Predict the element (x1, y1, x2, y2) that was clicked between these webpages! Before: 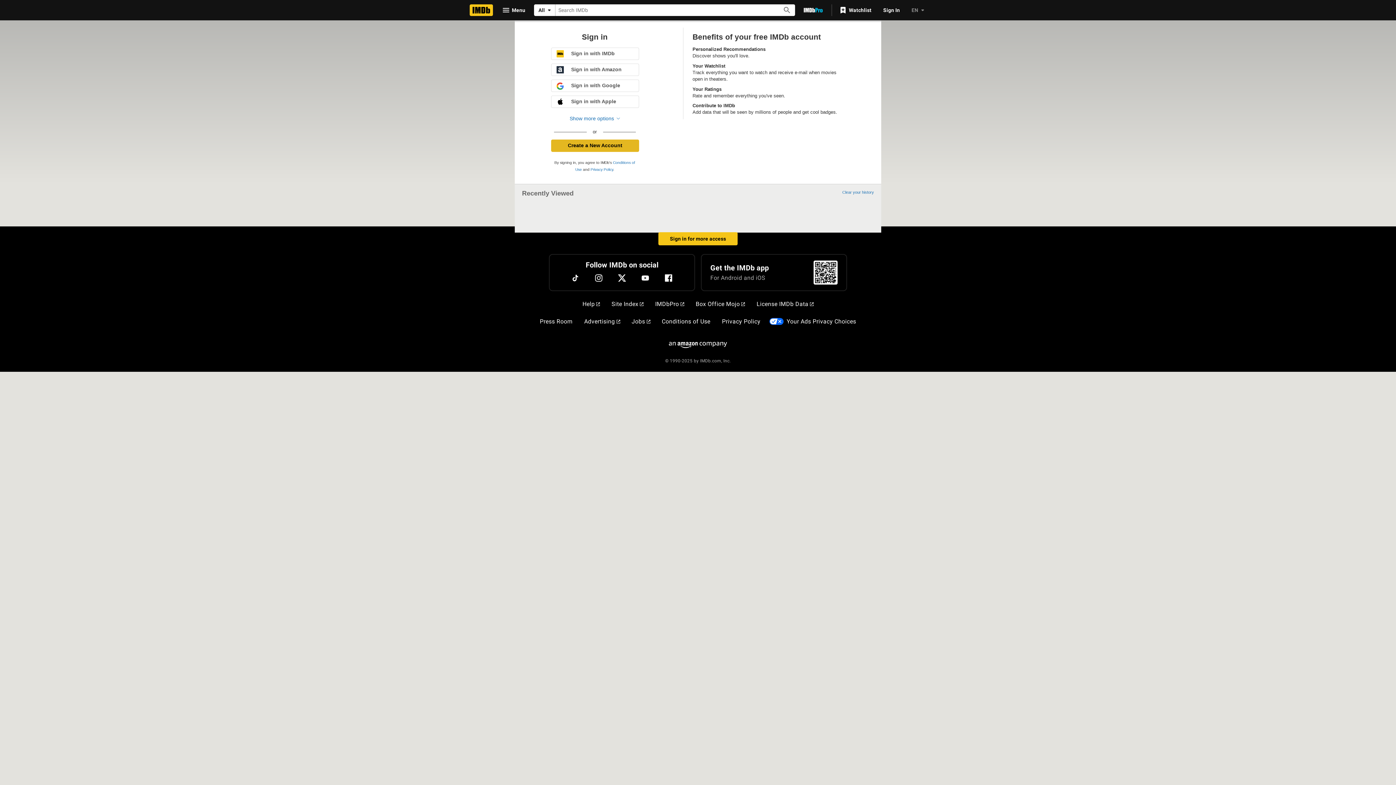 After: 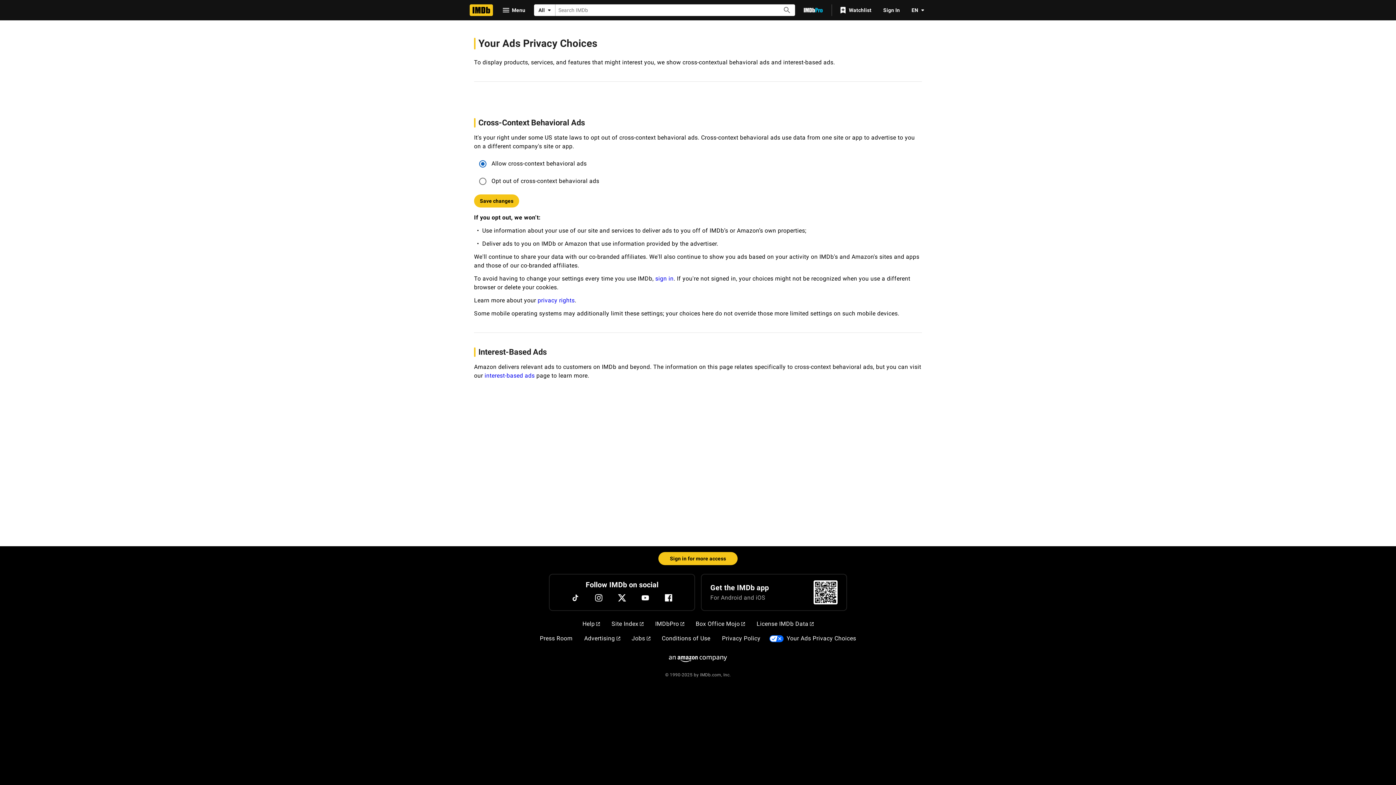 Action: bbox: (784, 314, 859, 329) label: Your Ads Privacy Choices